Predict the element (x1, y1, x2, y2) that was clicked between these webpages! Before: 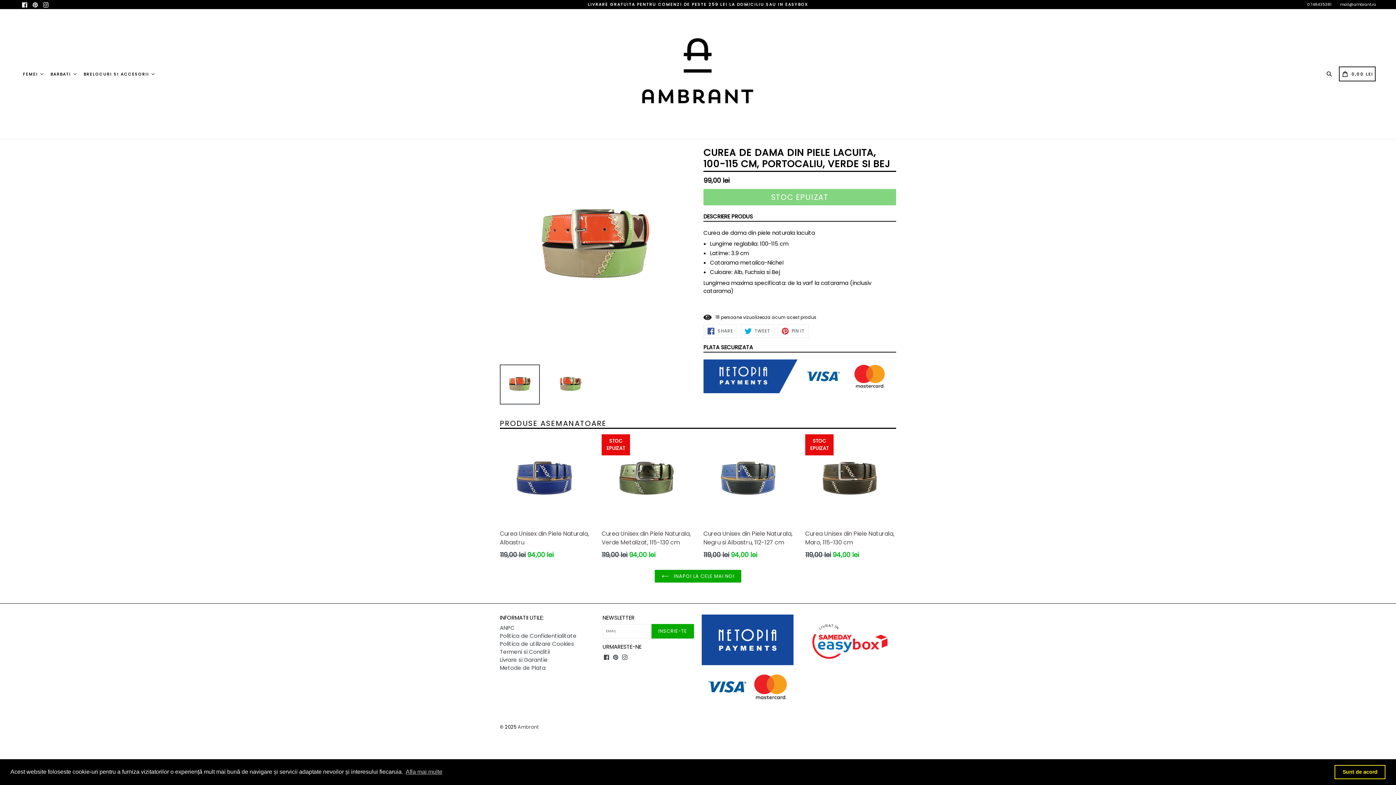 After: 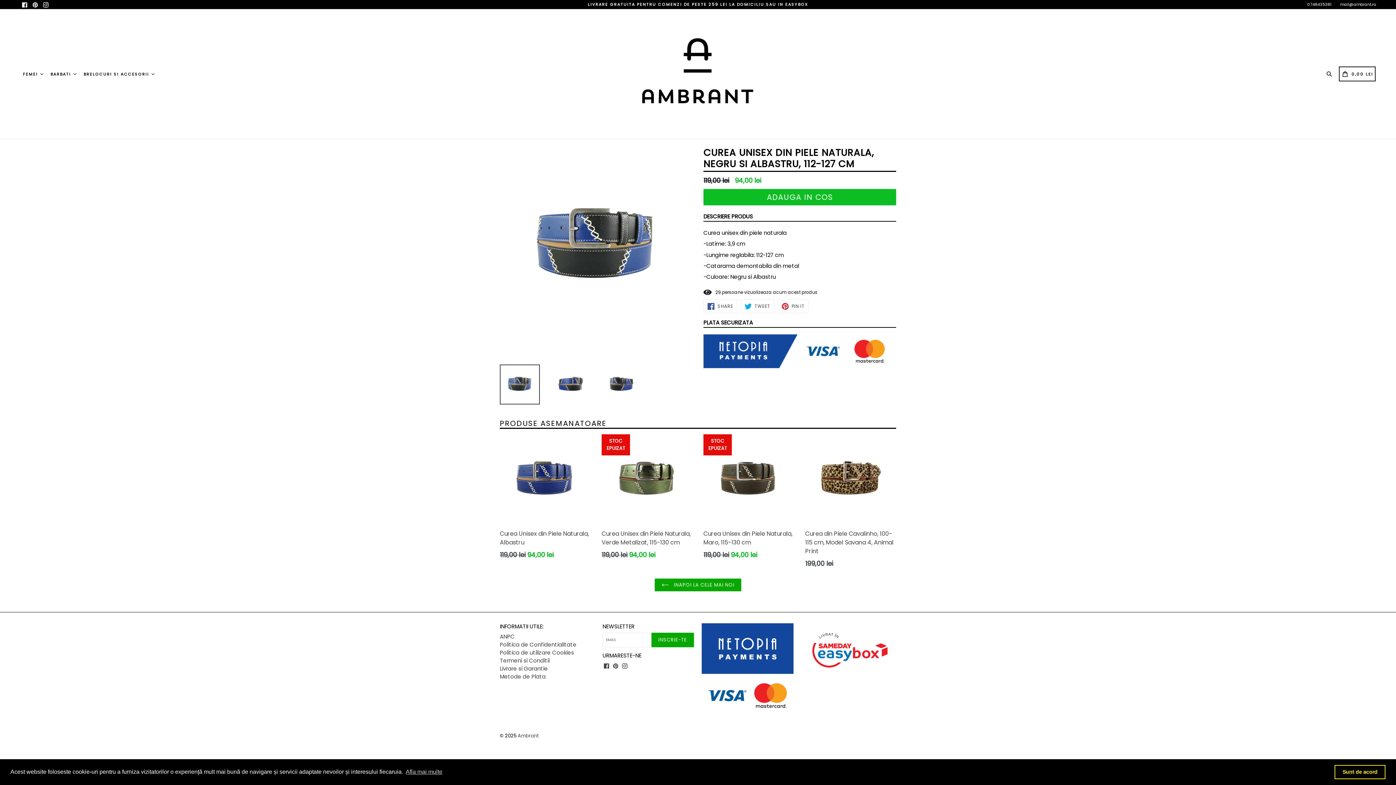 Action: bbox: (703, 434, 794, 560) label: Curea Unisex din Piele Naturala, Negru si Albastru, 112-127 cm
Regular price
119,00 lei 94,00 lei